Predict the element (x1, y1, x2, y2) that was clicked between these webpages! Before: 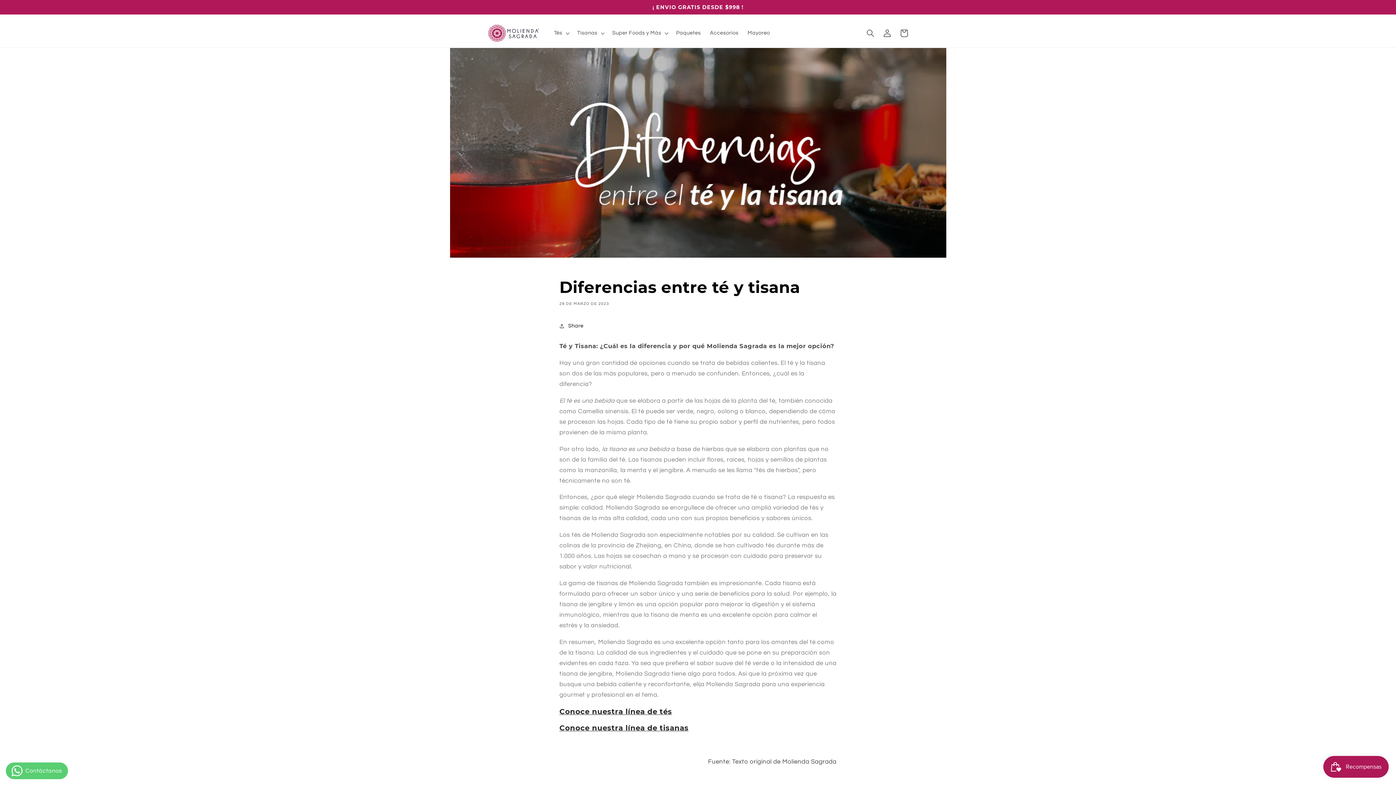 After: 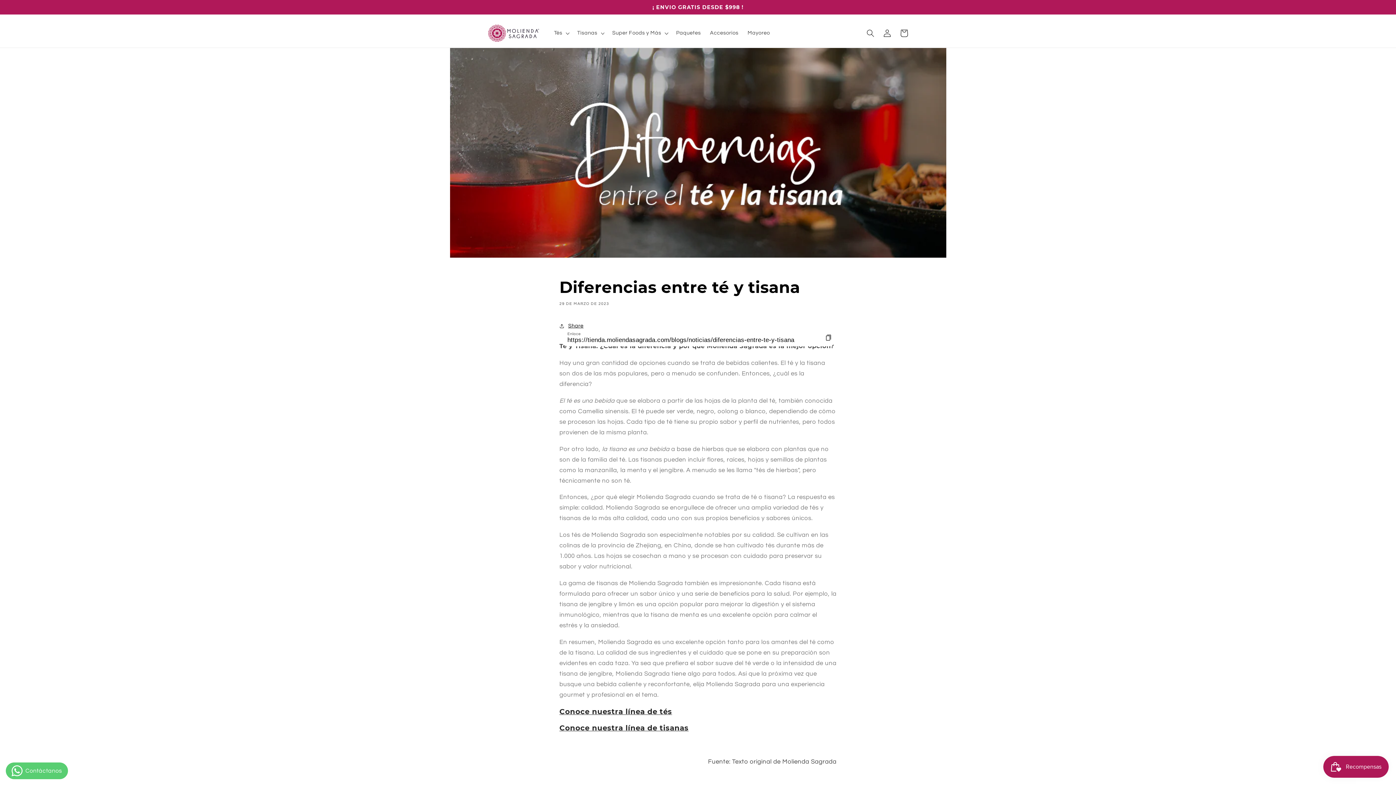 Action: bbox: (559, 317, 583, 334) label: Share